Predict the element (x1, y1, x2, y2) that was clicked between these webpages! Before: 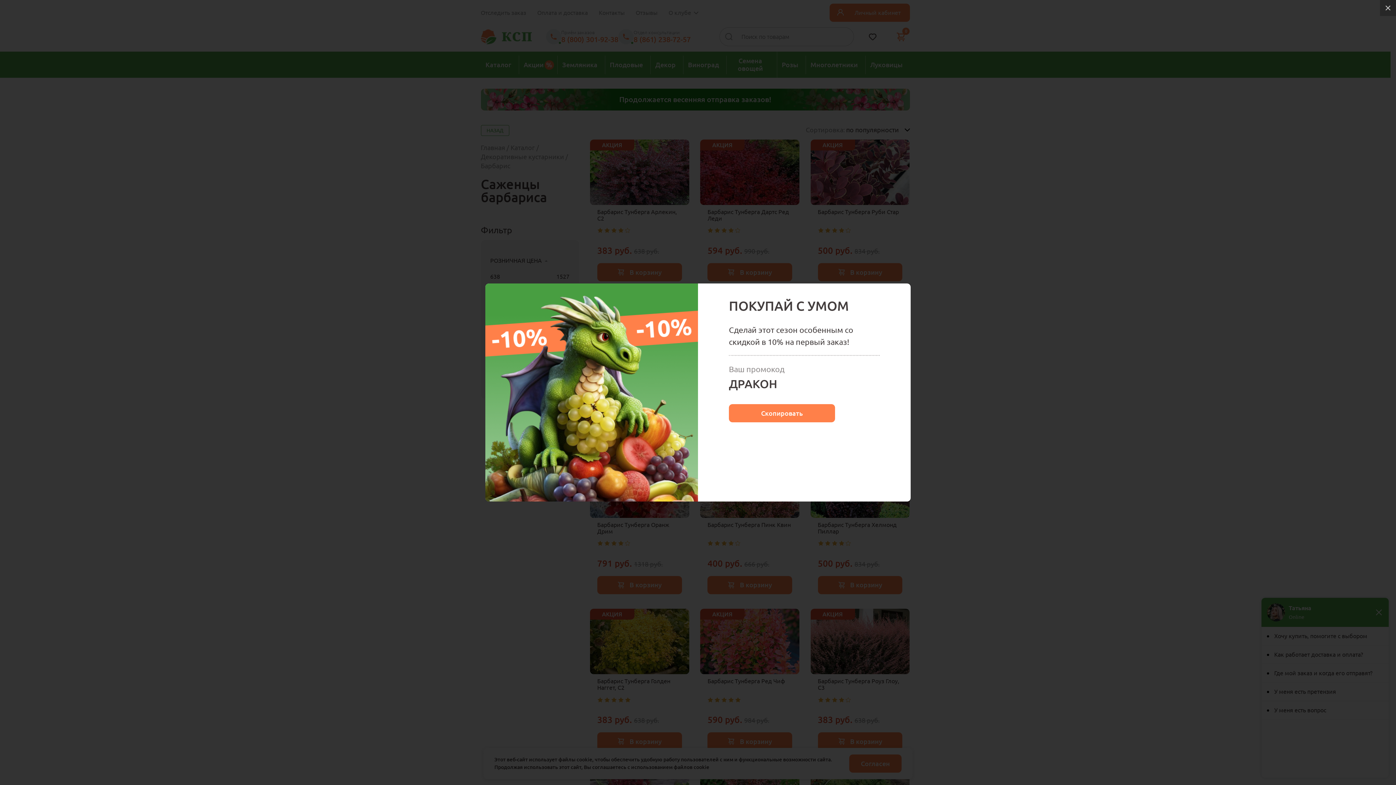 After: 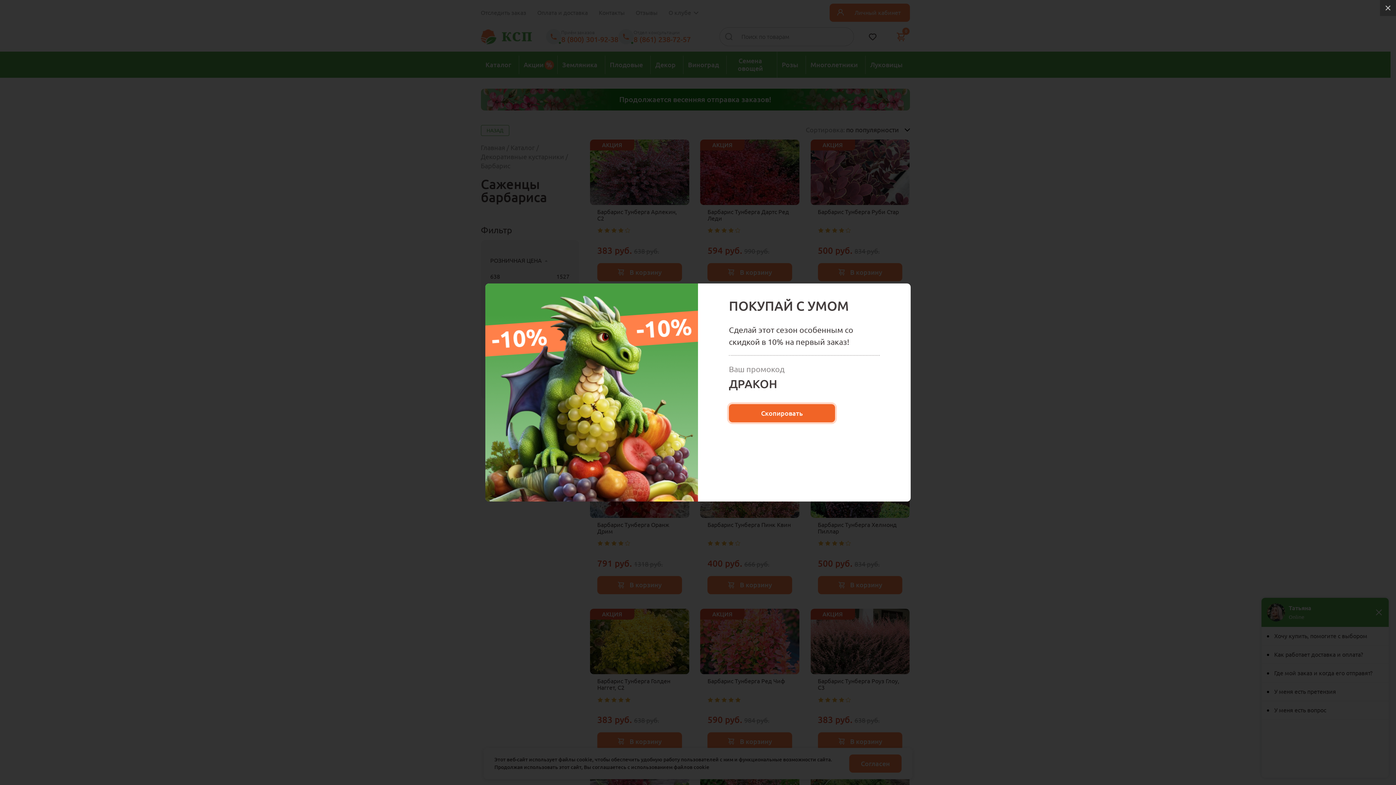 Action: label: Скопировать bbox: (729, 404, 835, 422)